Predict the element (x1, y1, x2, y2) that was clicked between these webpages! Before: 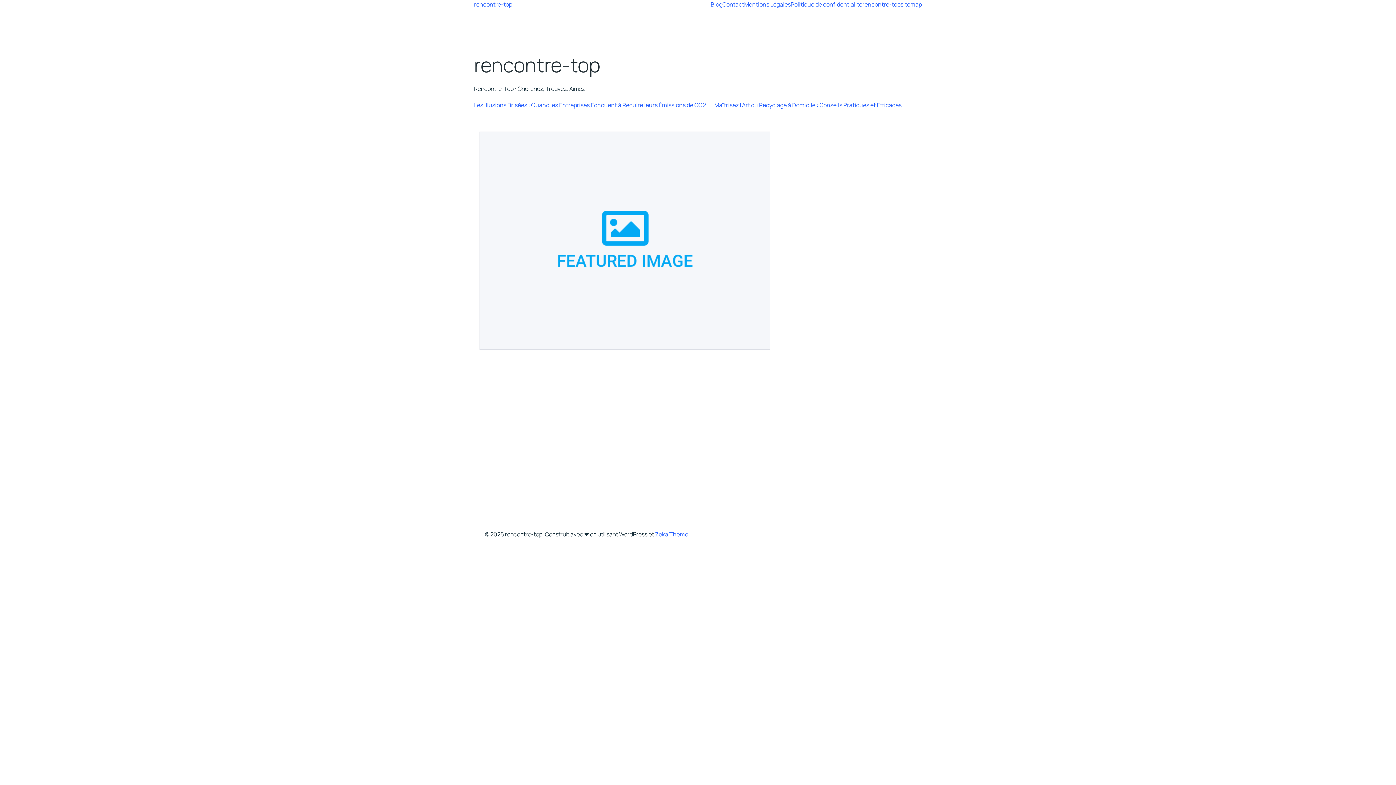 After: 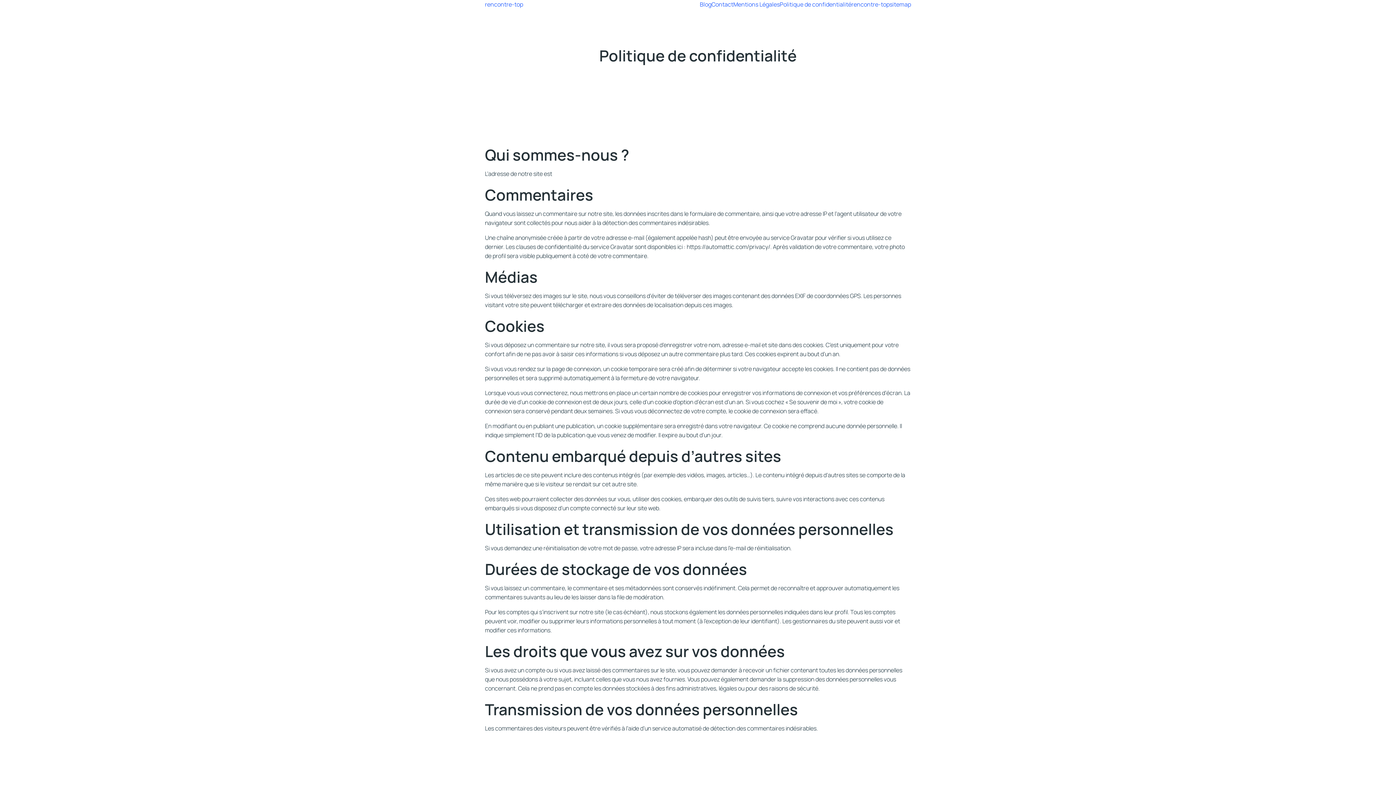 Action: bbox: (790, 0, 862, 8) label: Politique de confidentialité